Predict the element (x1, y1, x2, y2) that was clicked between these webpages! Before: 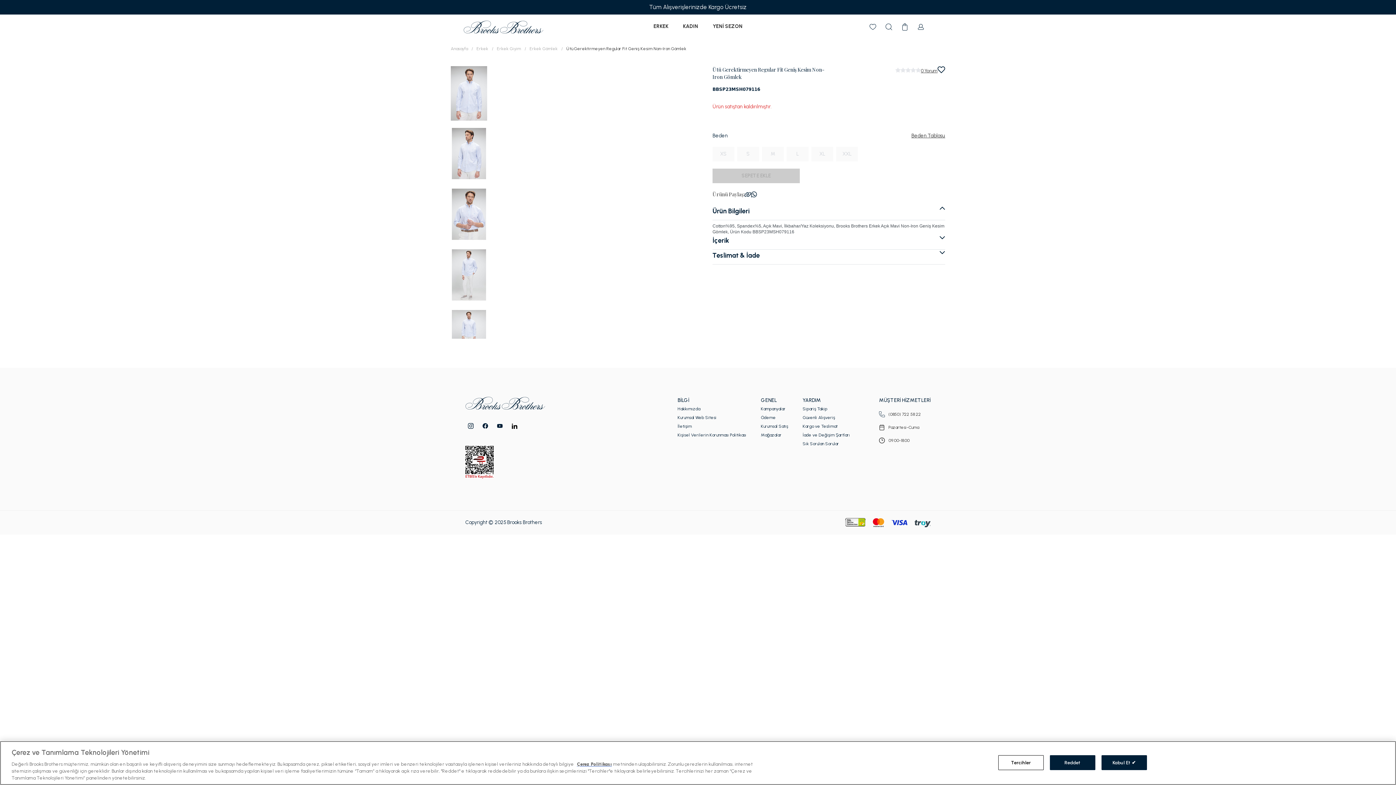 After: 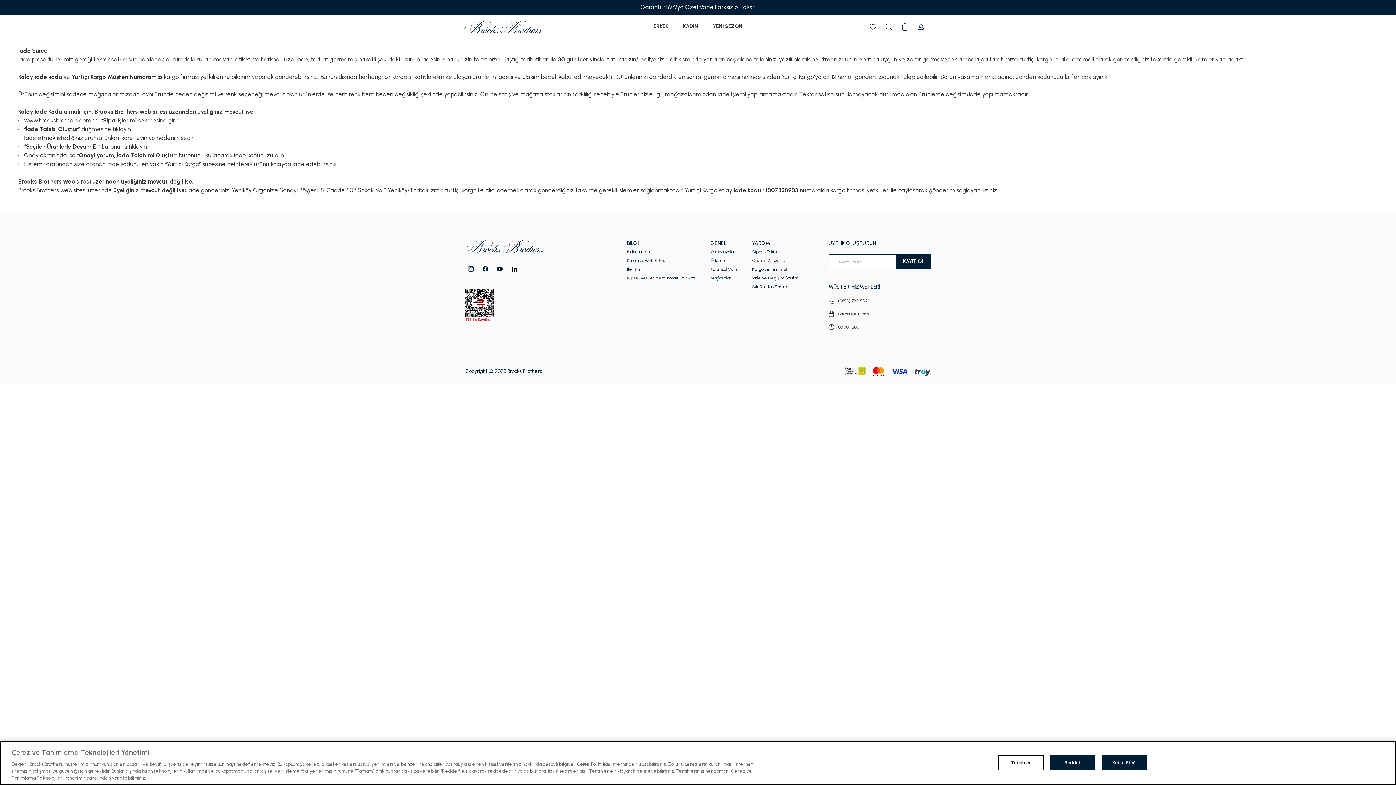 Action: label: İade ve Değişim Şartları bbox: (802, 432, 850, 437)